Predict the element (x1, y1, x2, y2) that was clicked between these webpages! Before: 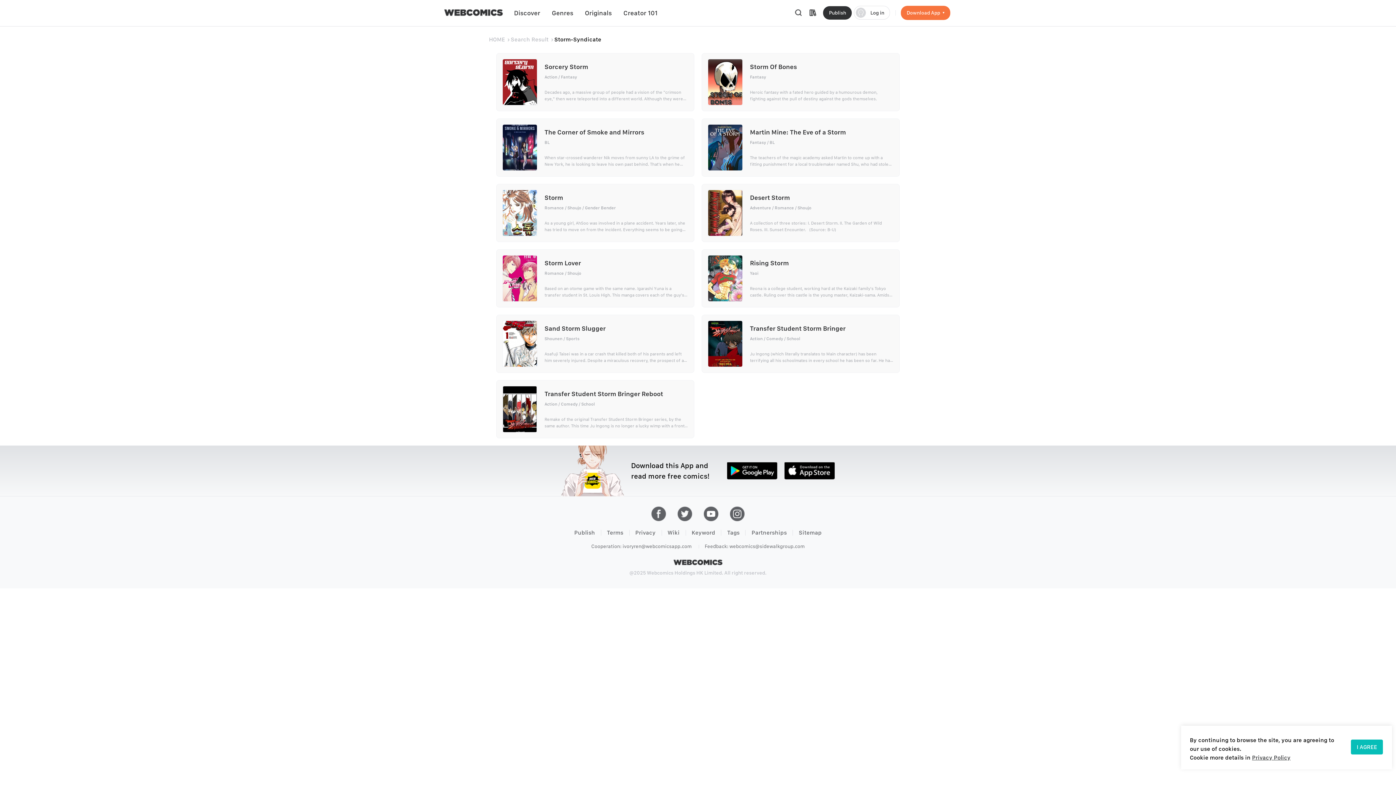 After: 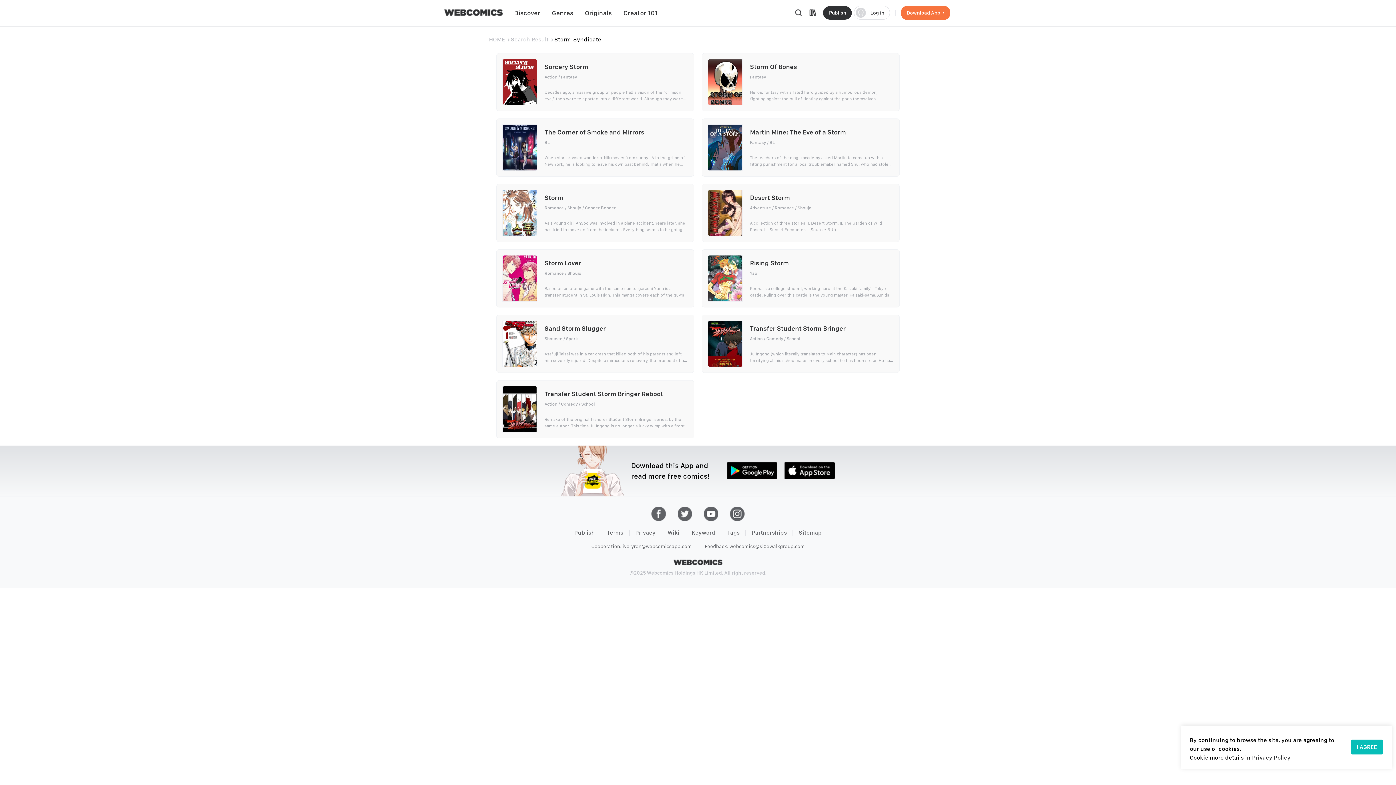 Action: bbox: (751, 529, 787, 536) label: Partnerships